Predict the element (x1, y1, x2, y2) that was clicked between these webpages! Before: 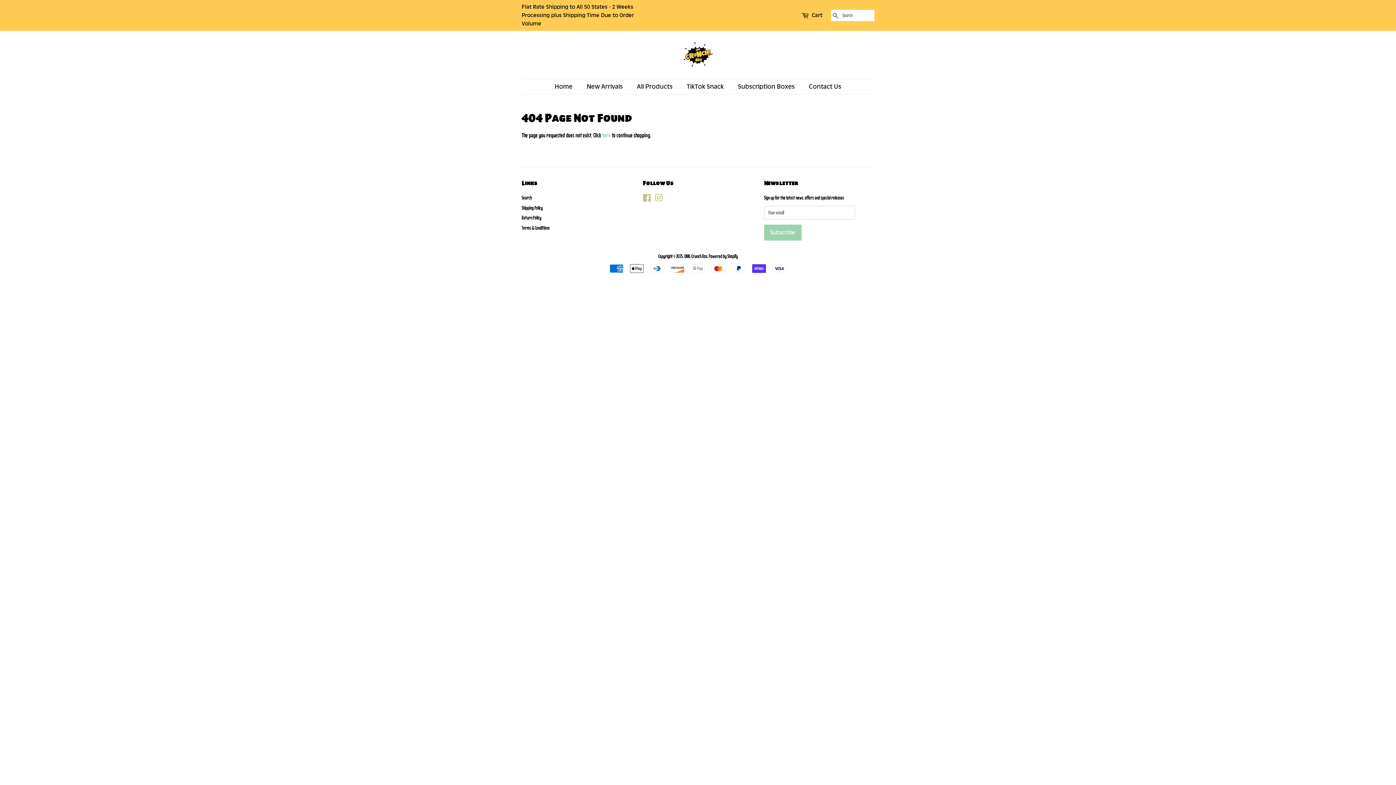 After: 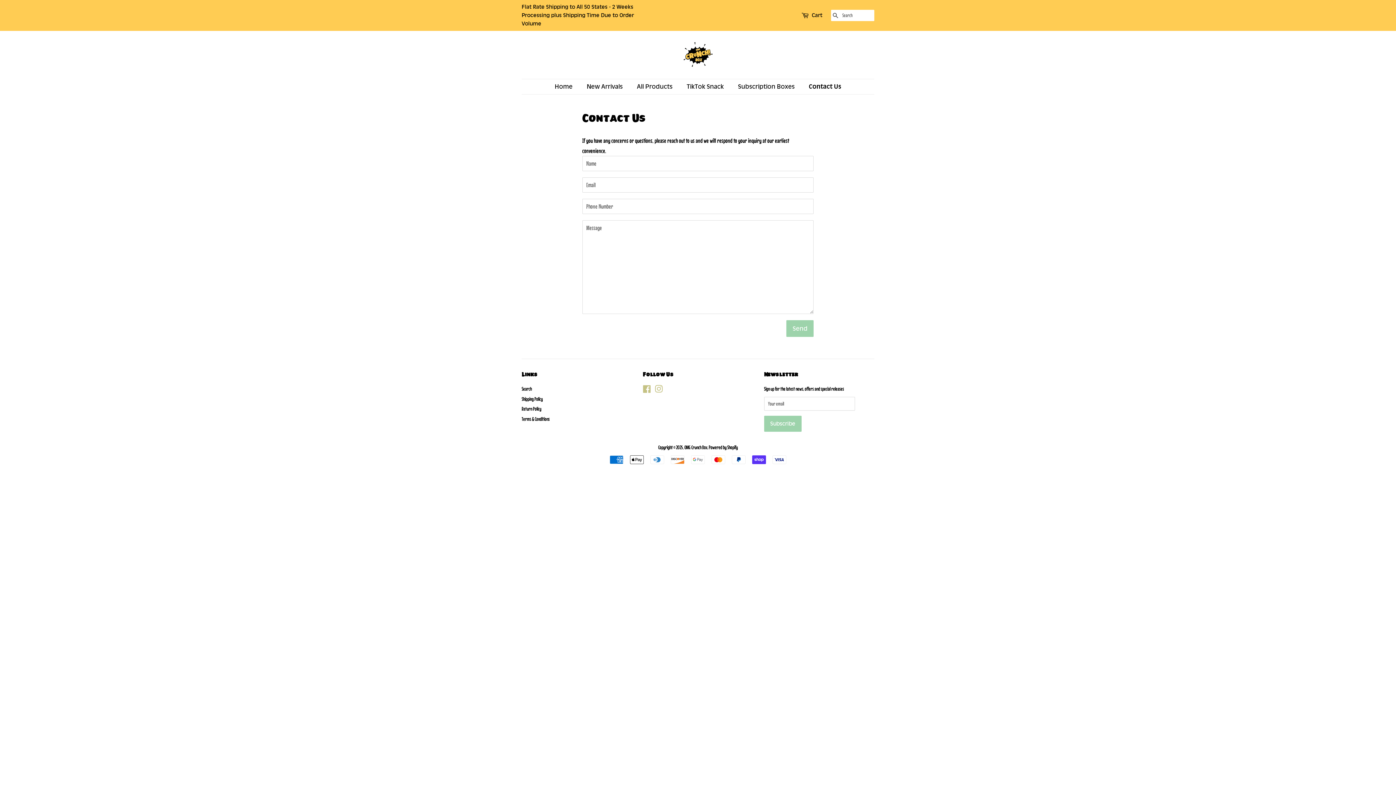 Action: bbox: (803, 79, 841, 94) label: Contact Us